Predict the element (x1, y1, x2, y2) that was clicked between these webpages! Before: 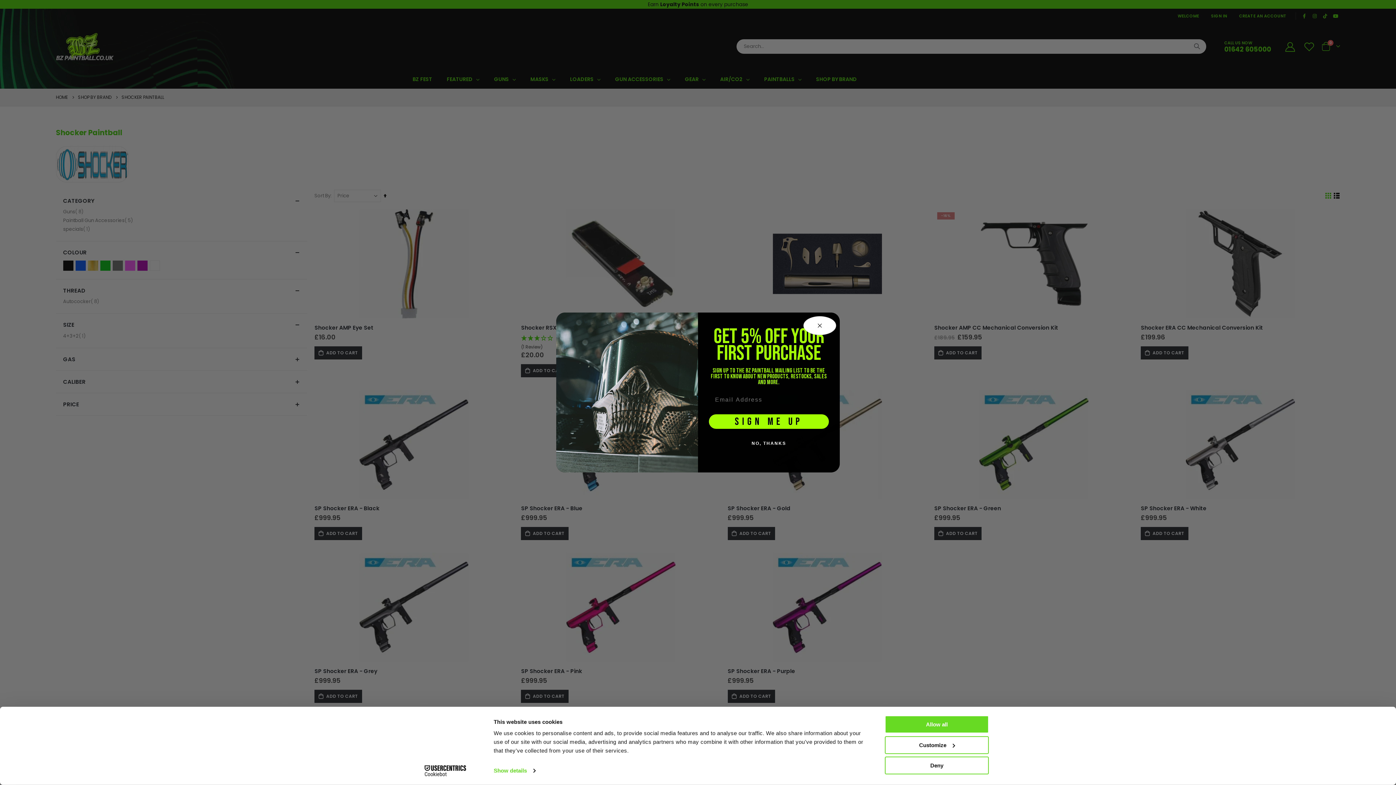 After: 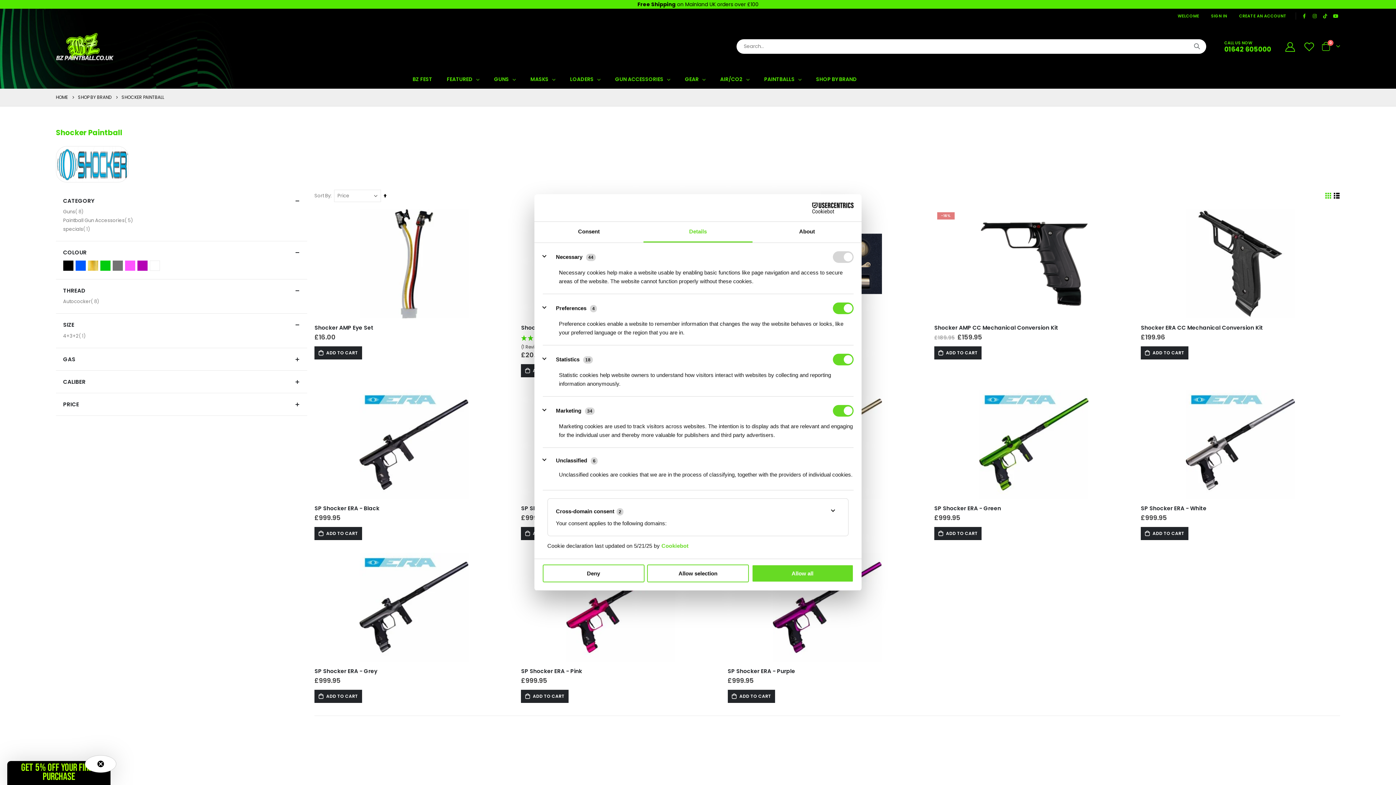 Action: label: Customize bbox: (885, 736, 989, 754)